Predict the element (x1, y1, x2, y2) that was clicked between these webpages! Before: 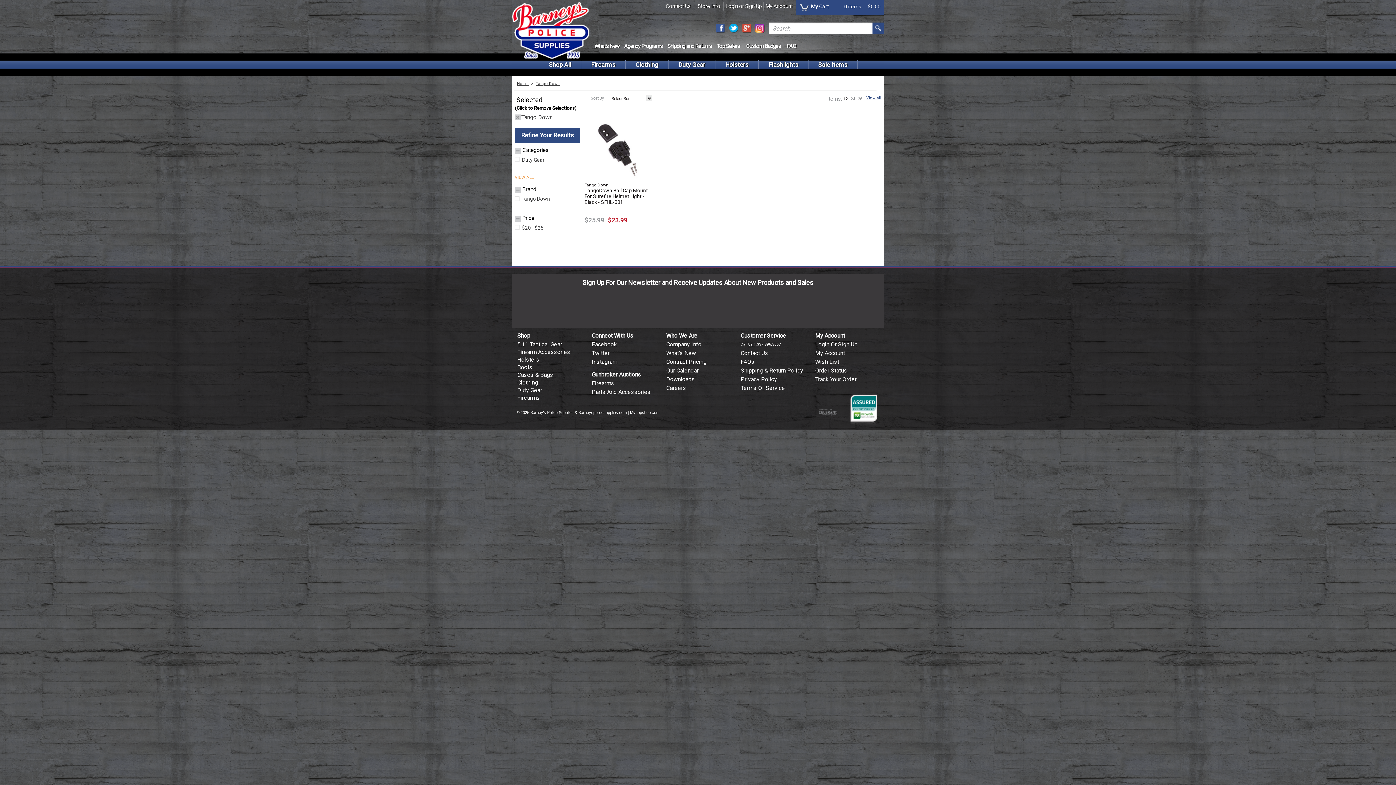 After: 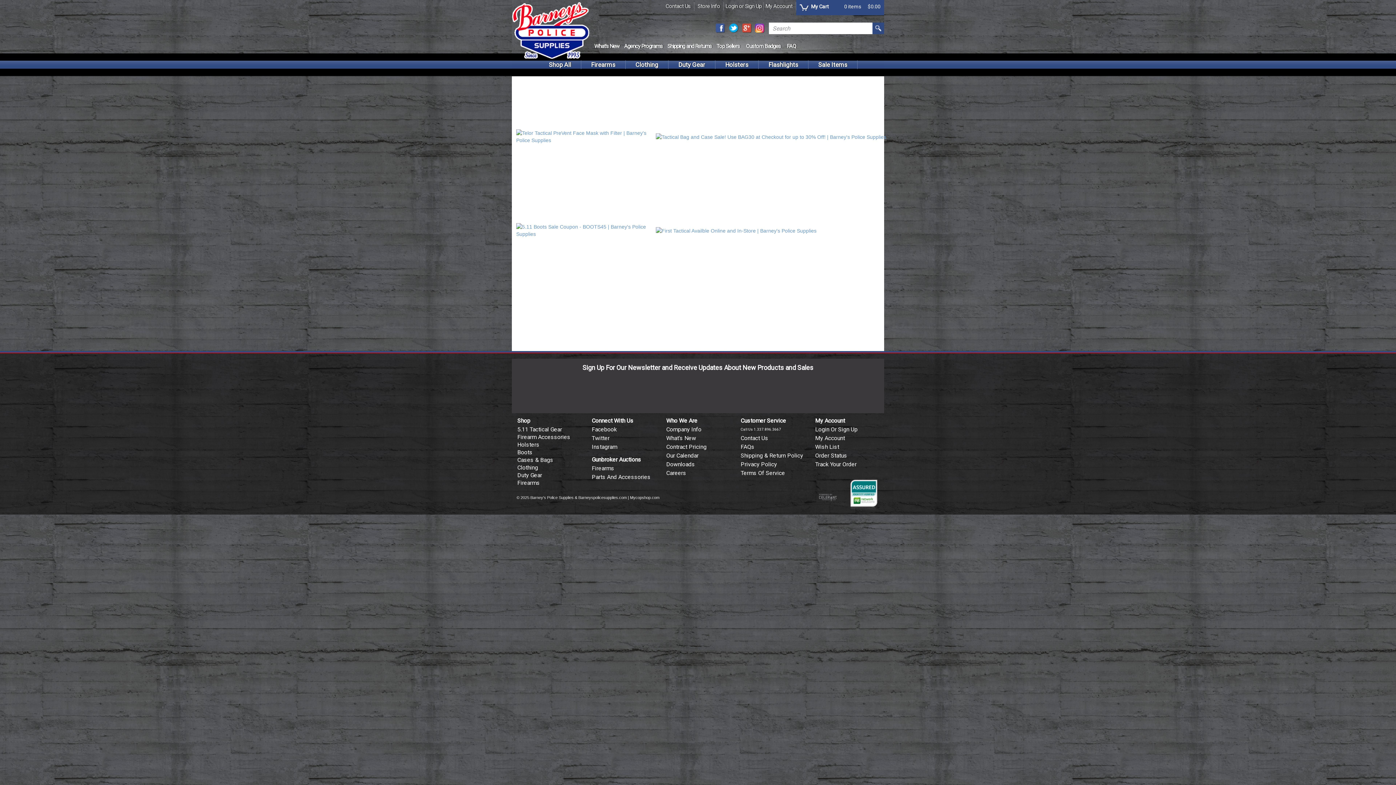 Action: bbox: (594, 42, 619, 49) label: What's New